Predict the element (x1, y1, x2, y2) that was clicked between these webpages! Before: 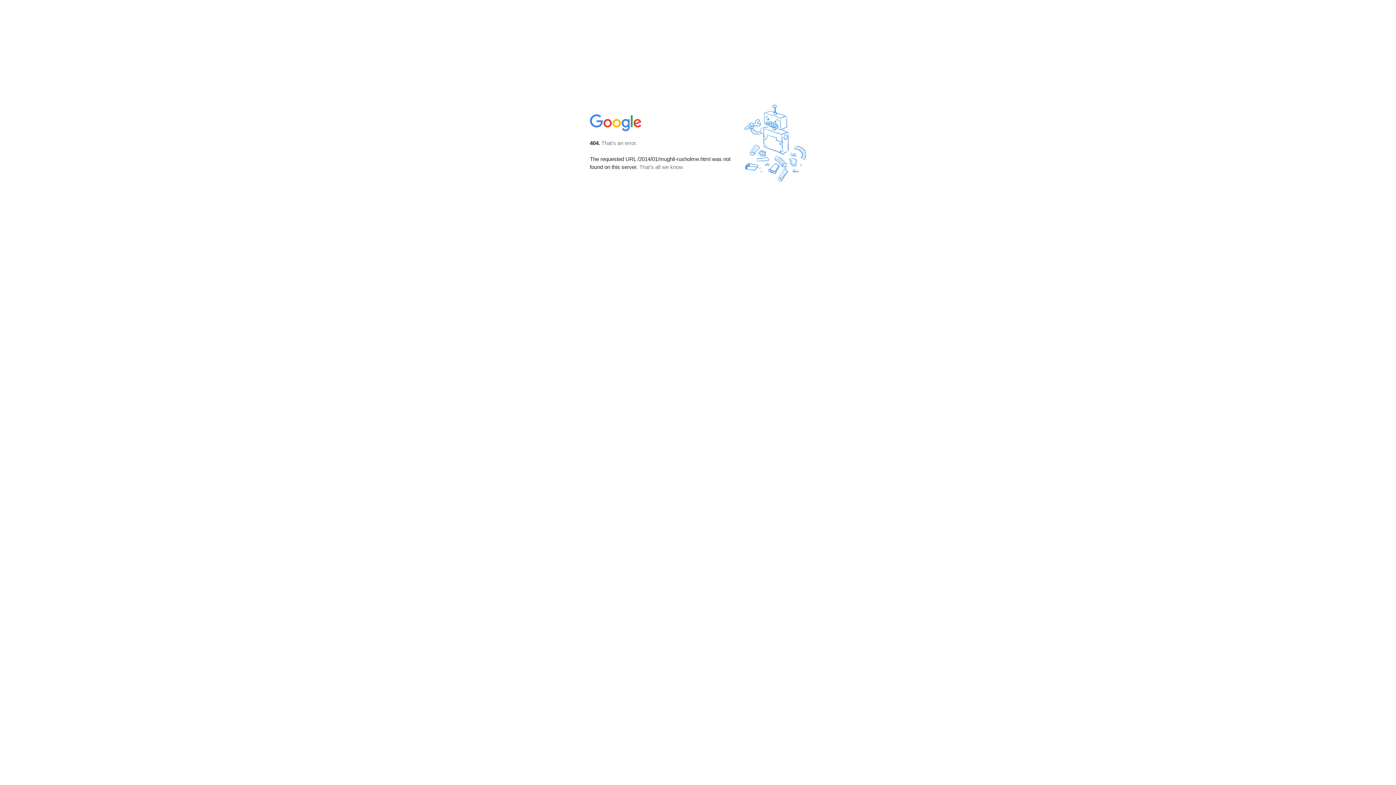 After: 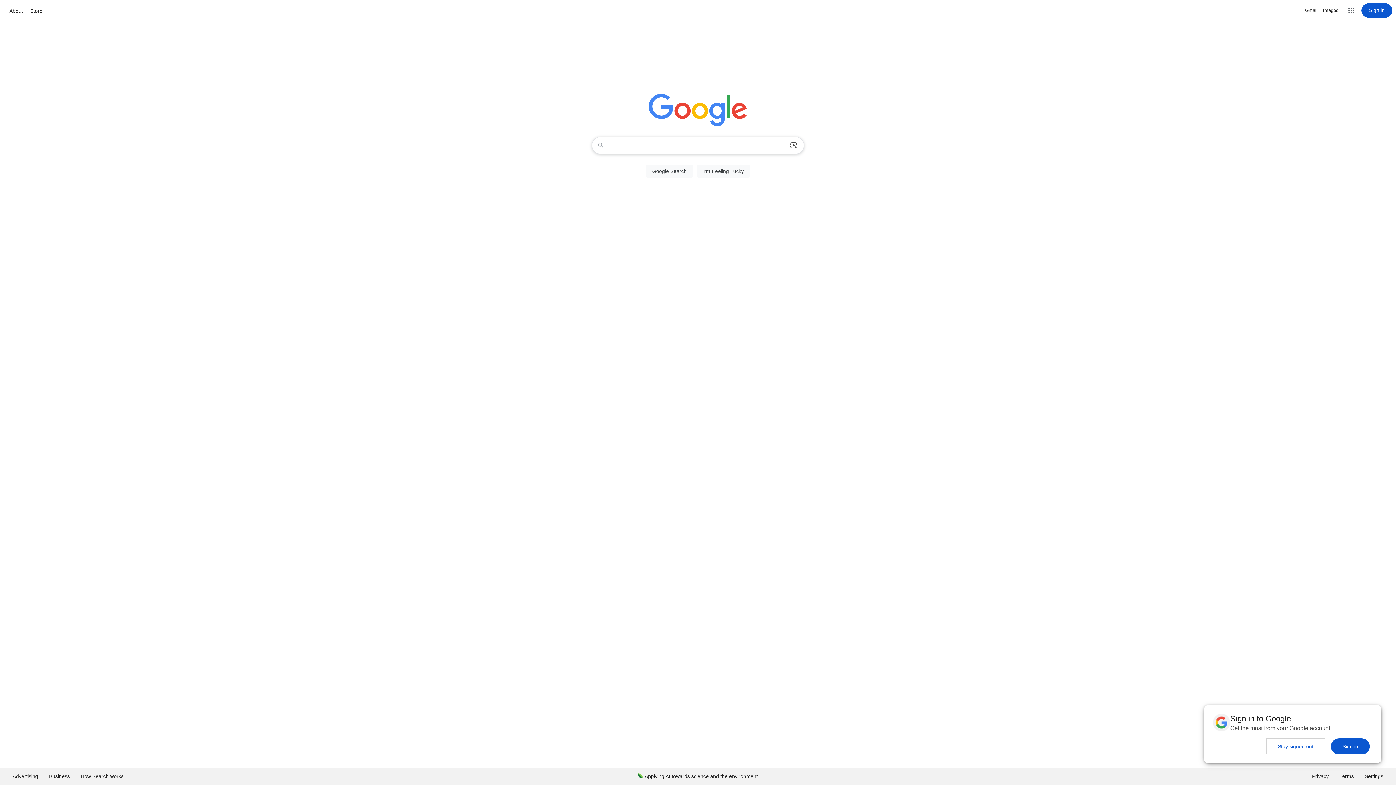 Action: bbox: (590, 127, 642, 134)